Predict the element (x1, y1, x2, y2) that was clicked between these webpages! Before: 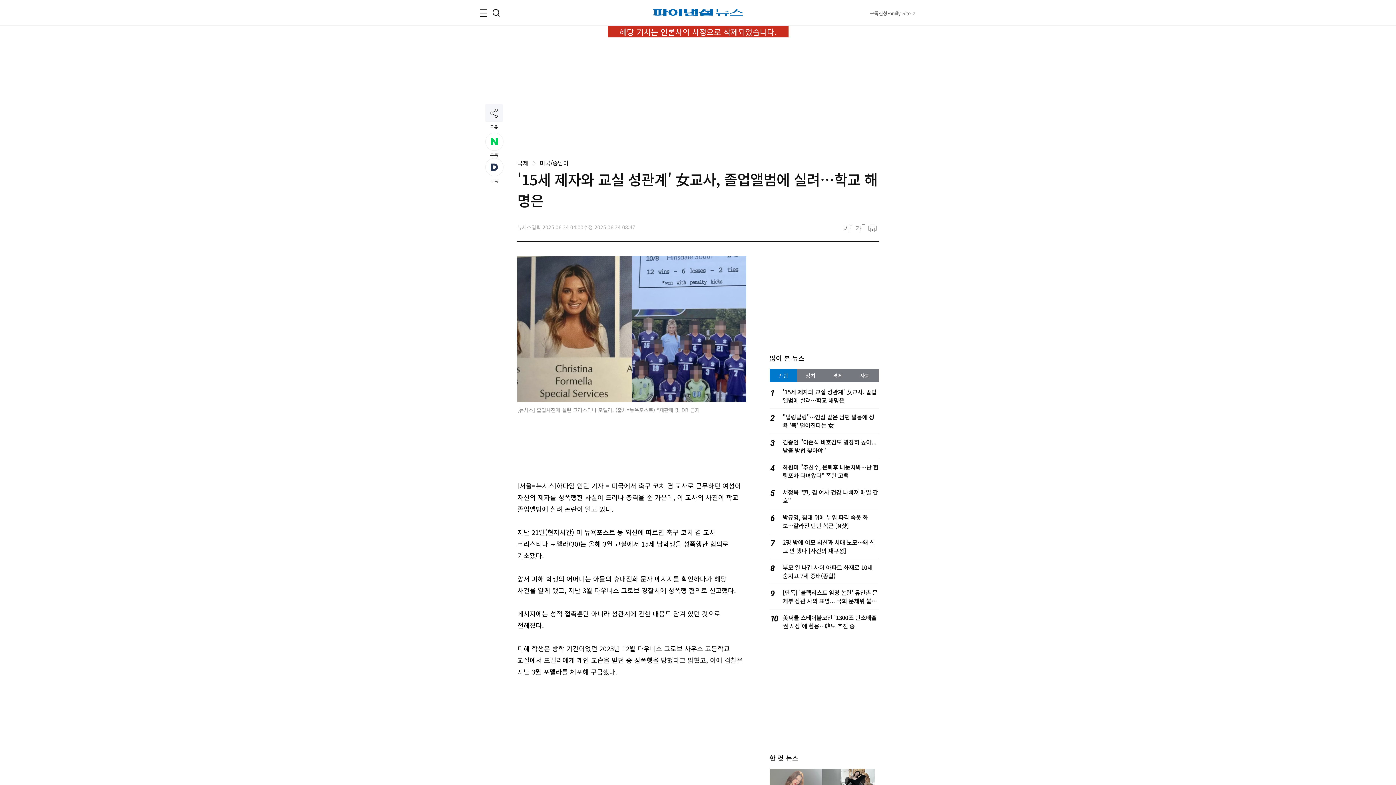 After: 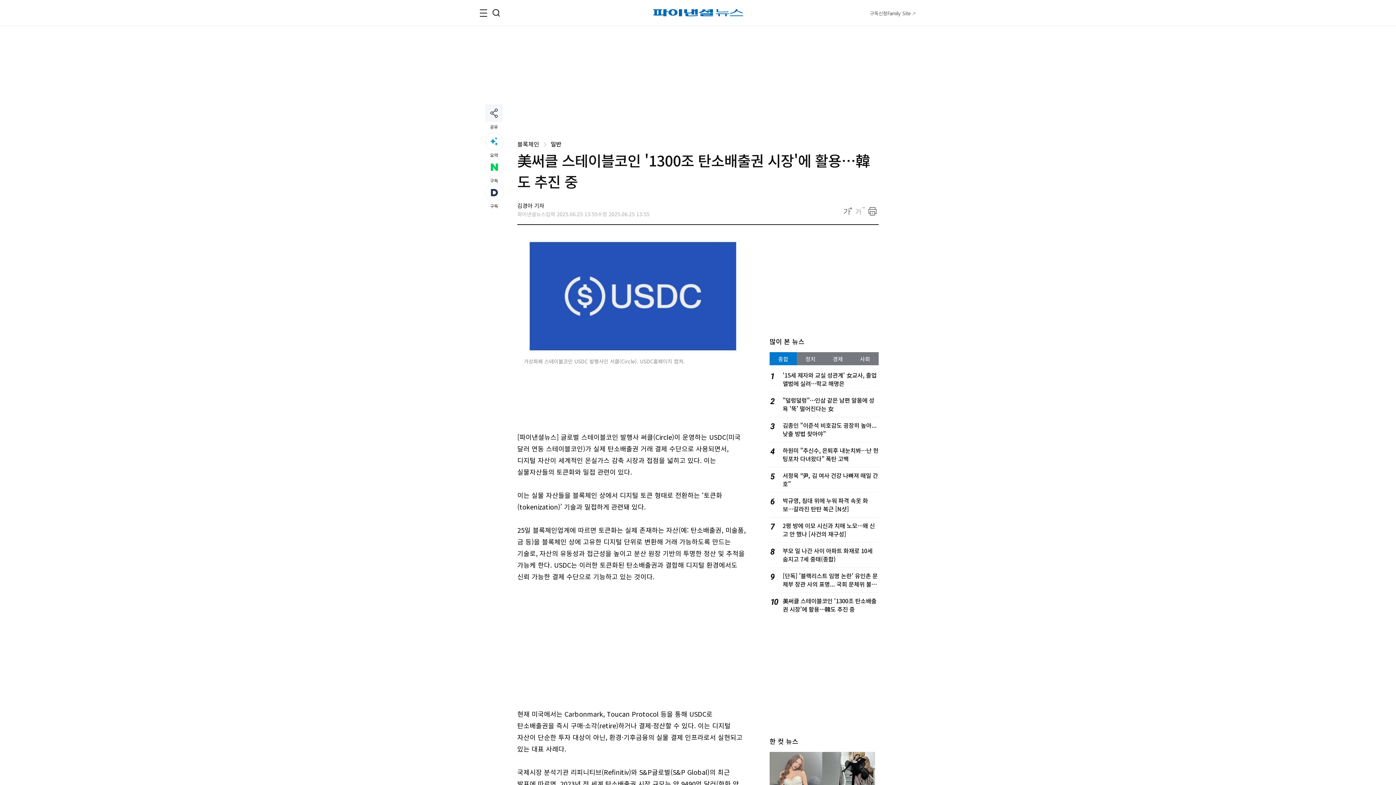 Action: bbox: (782, 613, 876, 630) label: 美써클 스테이블코인 '1300조 탄소배출권 시장'에 활용…韓도 추진 중